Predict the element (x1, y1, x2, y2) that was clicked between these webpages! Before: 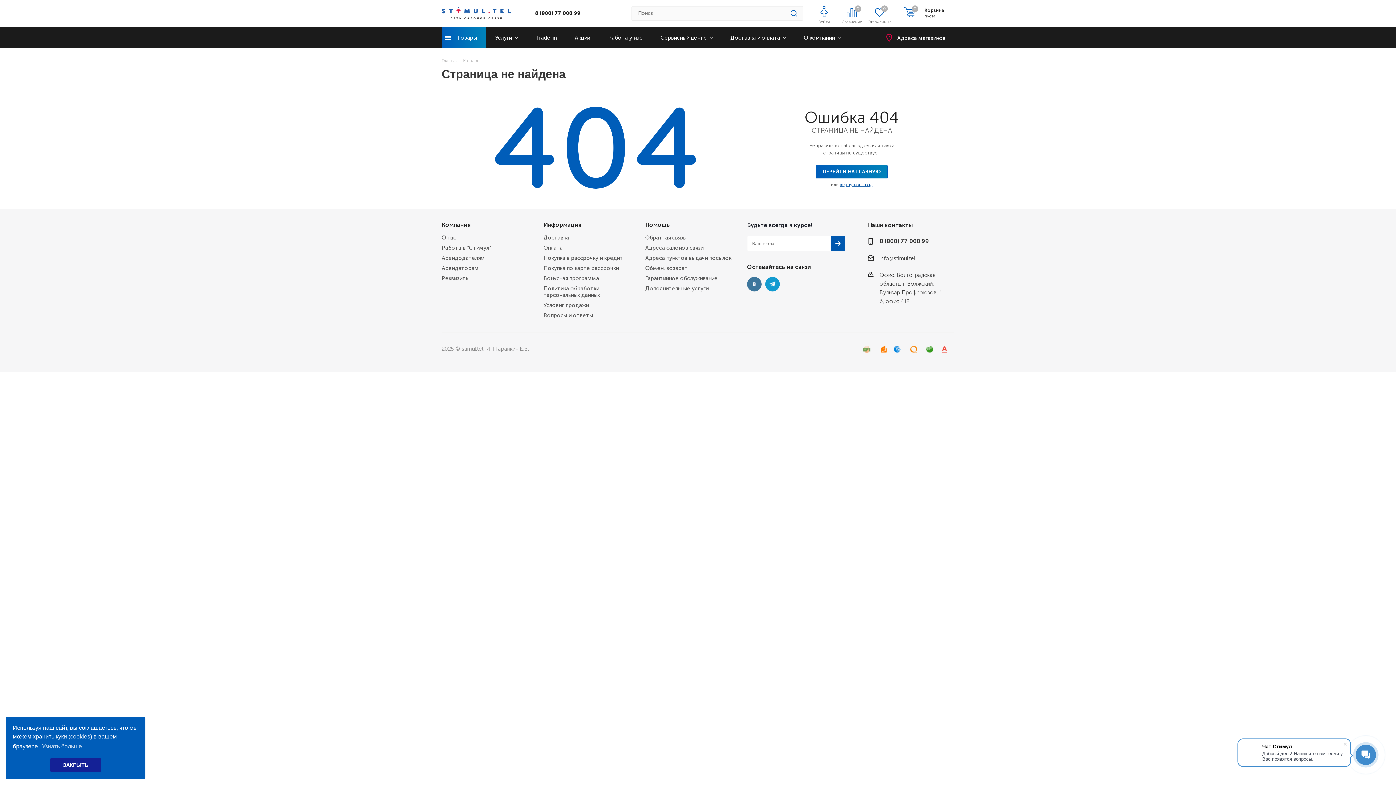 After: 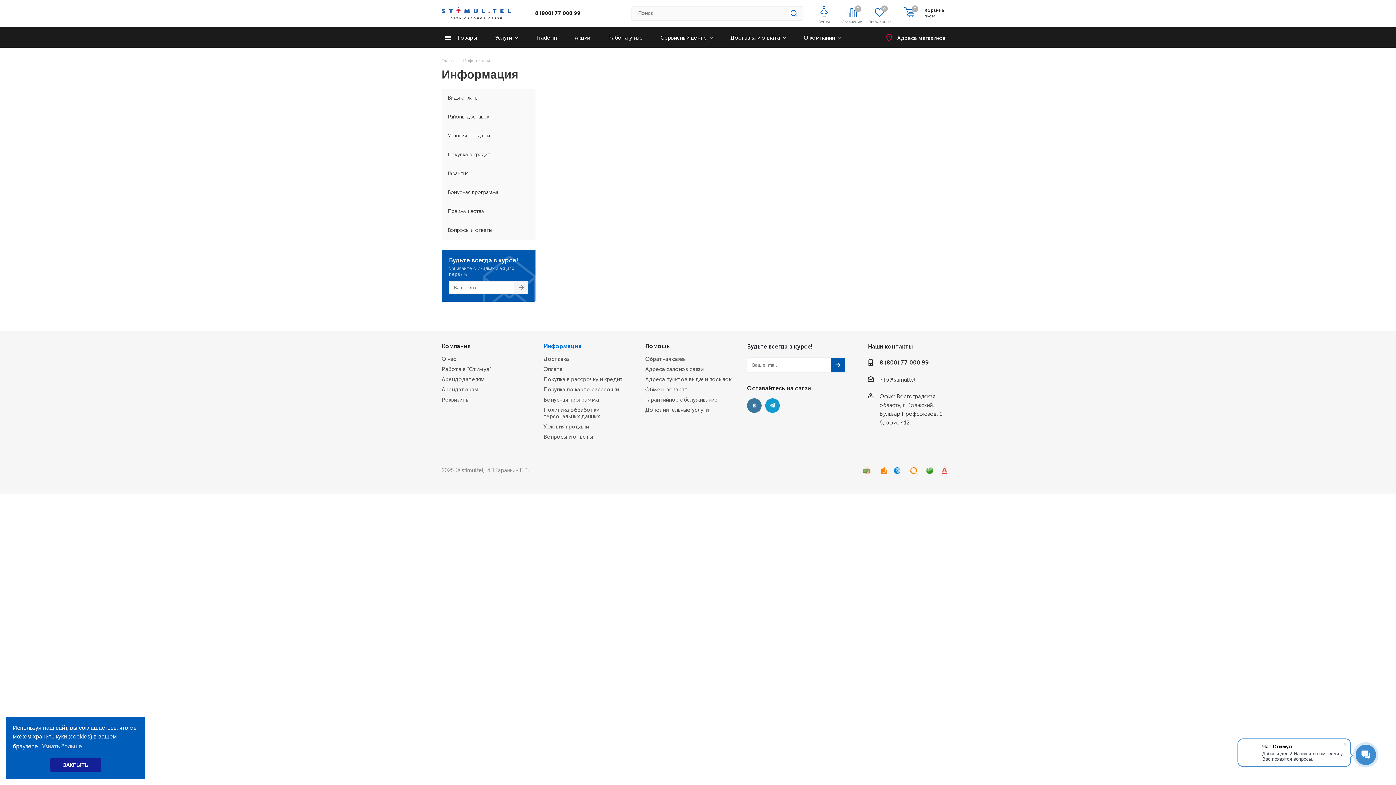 Action: label: Информация bbox: (543, 221, 581, 228)